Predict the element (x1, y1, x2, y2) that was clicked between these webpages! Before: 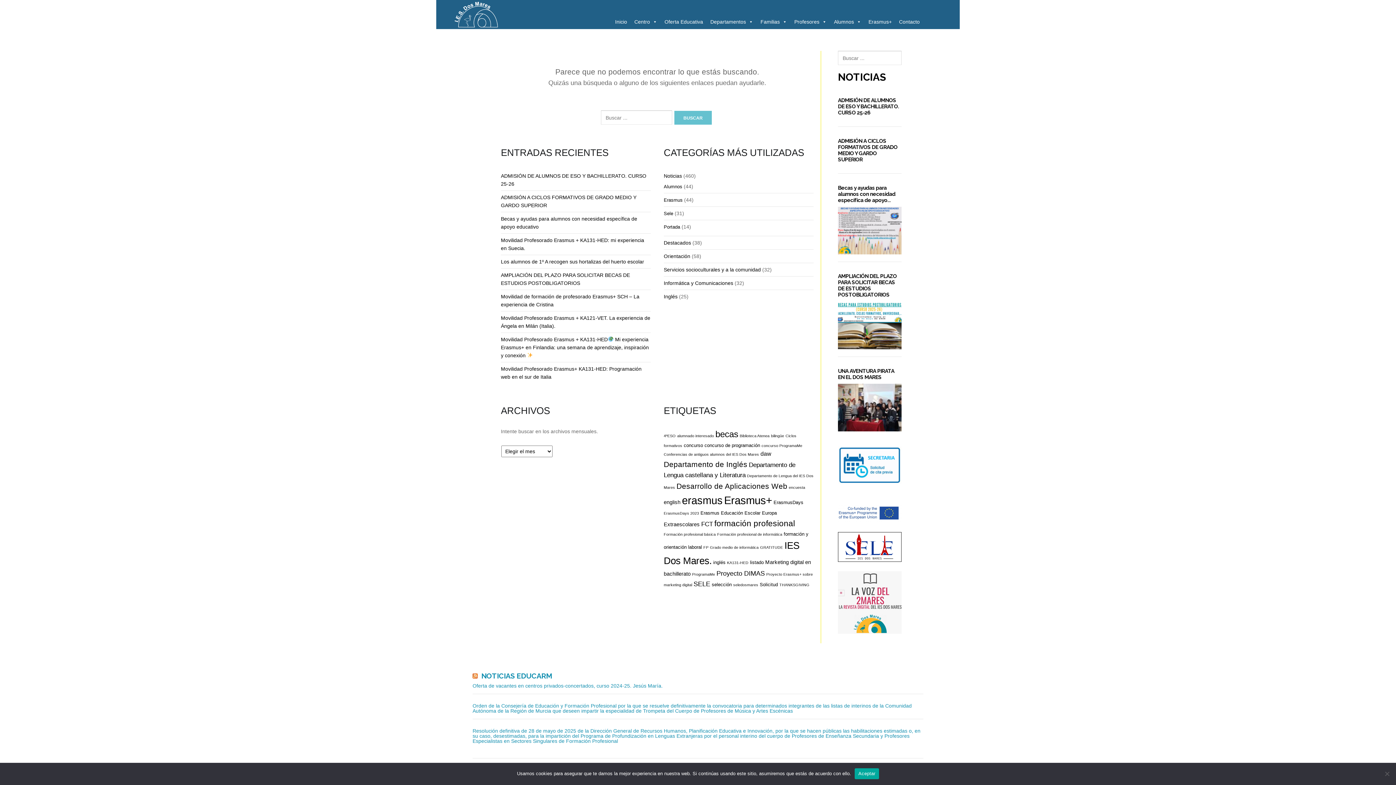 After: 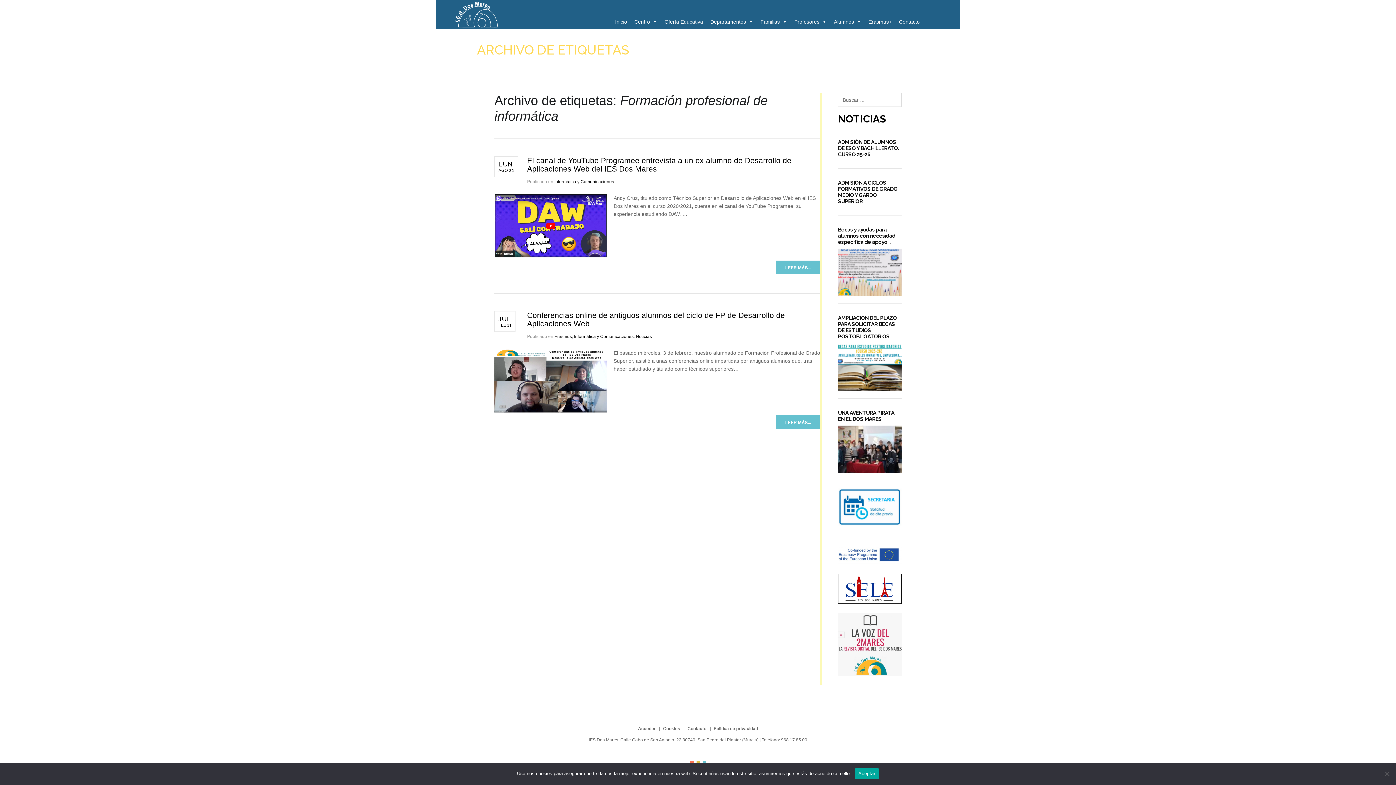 Action: label: Formación profesional de informática (2 elementos) bbox: (717, 532, 782, 536)